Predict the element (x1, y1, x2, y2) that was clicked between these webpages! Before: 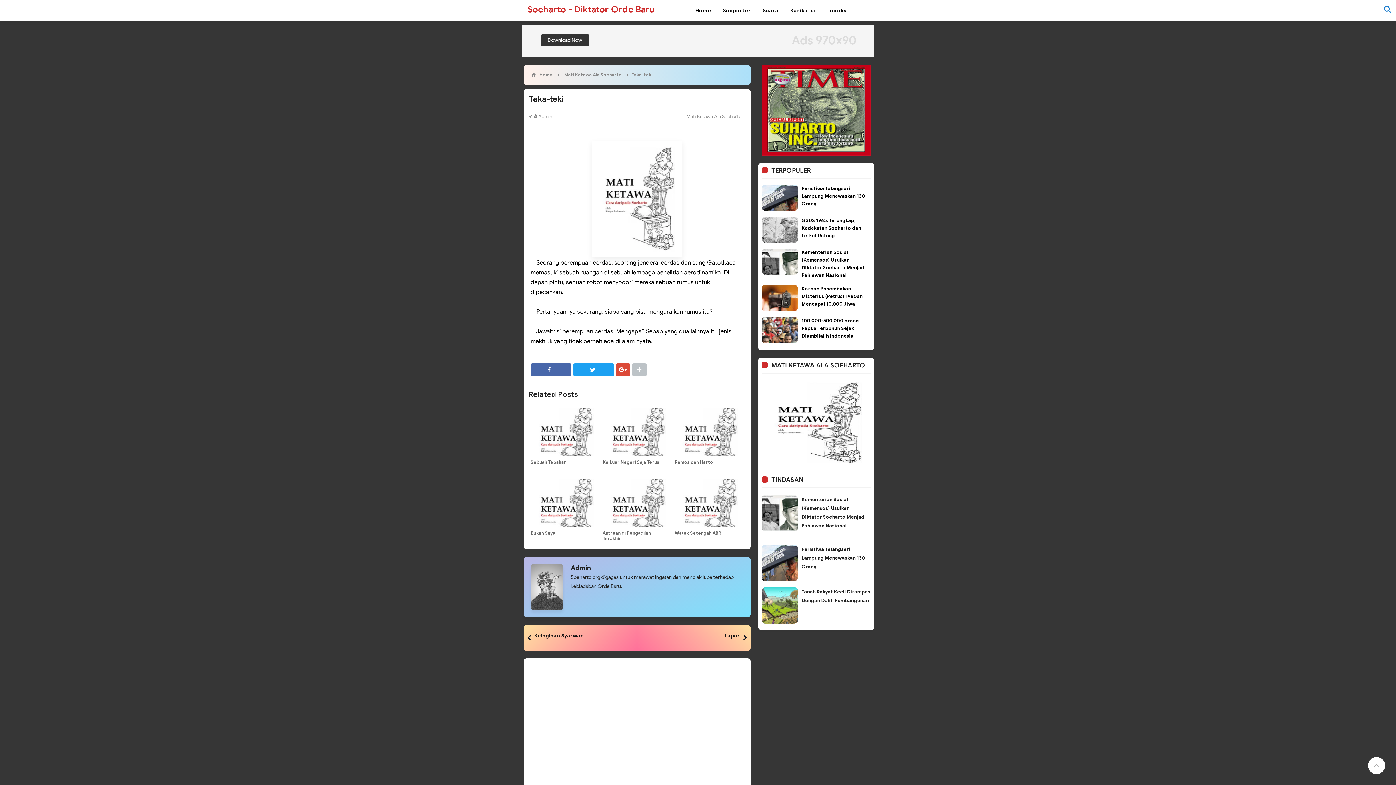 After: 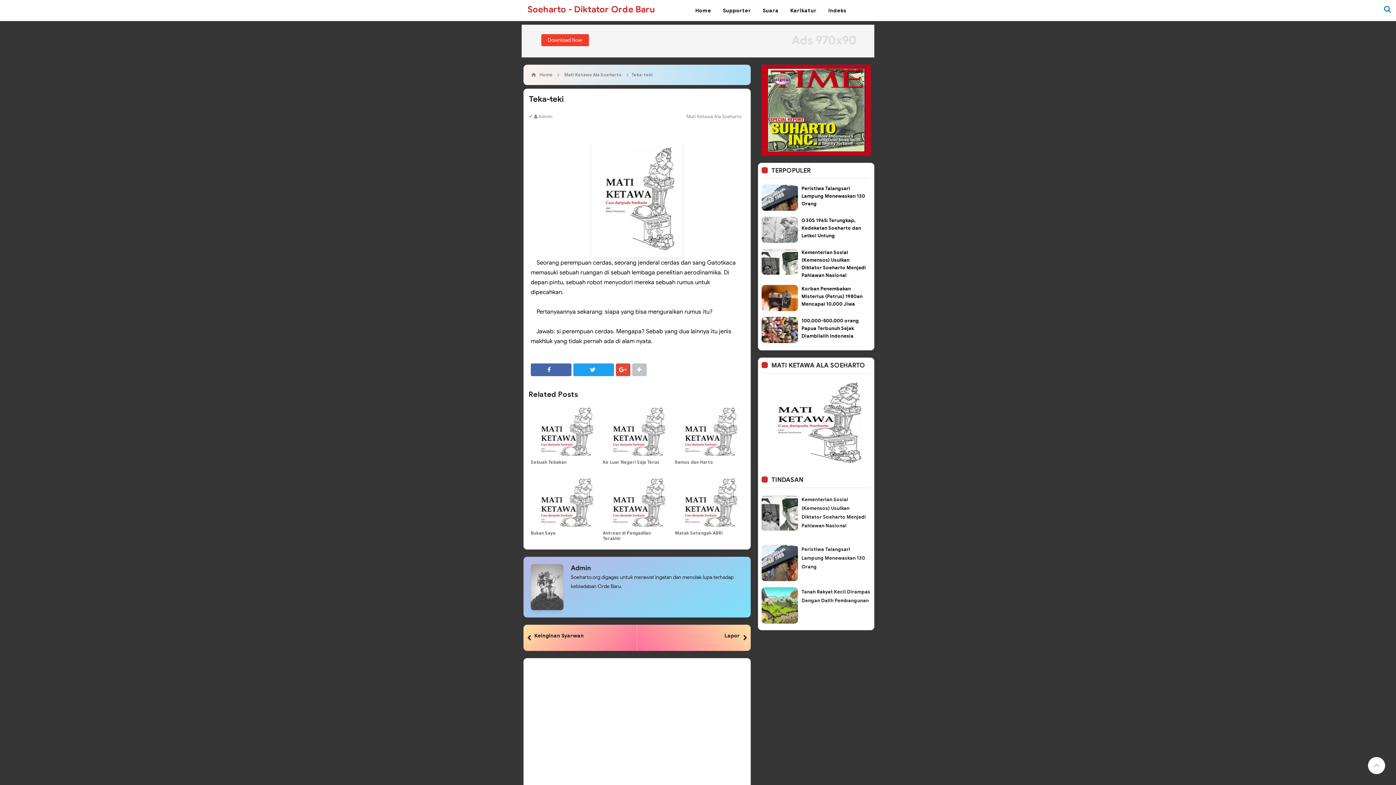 Action: bbox: (541, 34, 588, 46) label: Download Now